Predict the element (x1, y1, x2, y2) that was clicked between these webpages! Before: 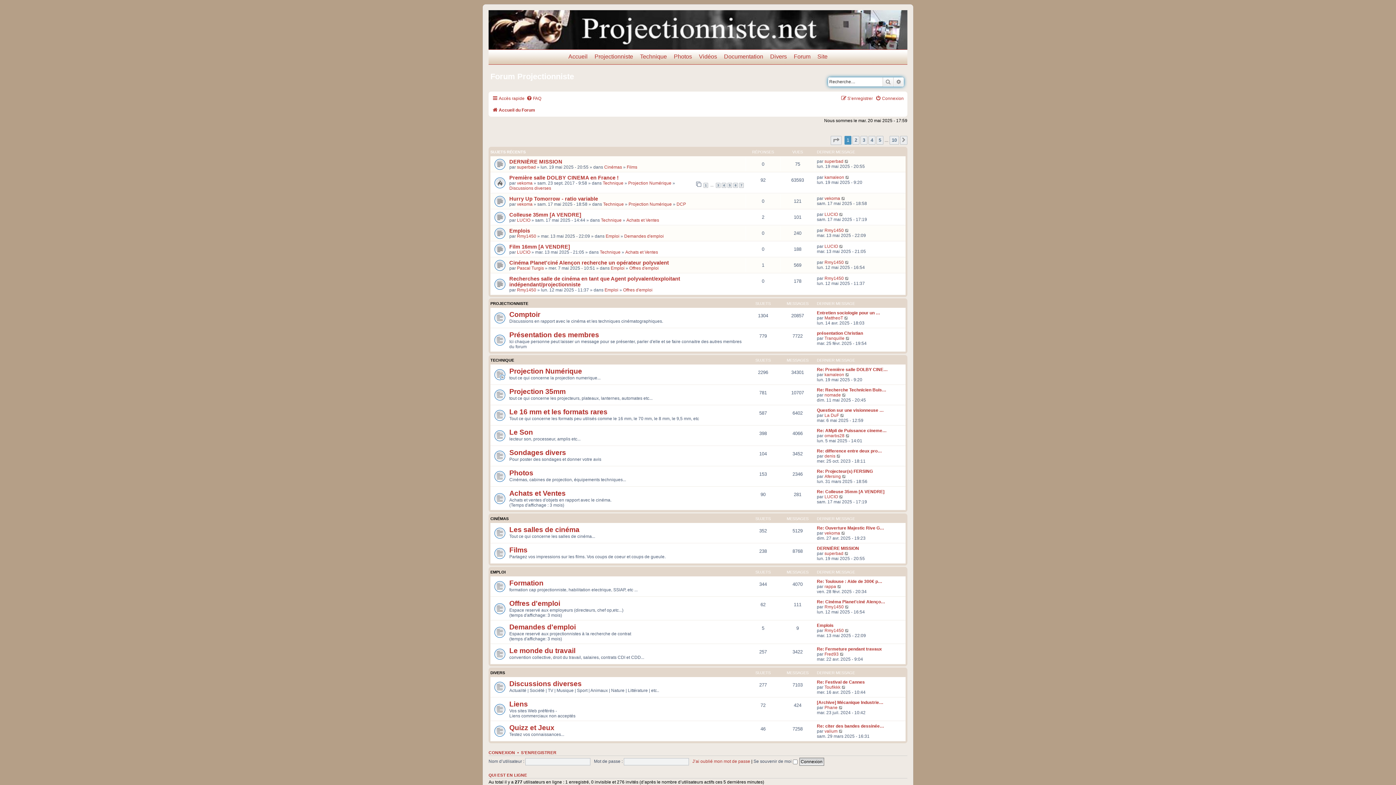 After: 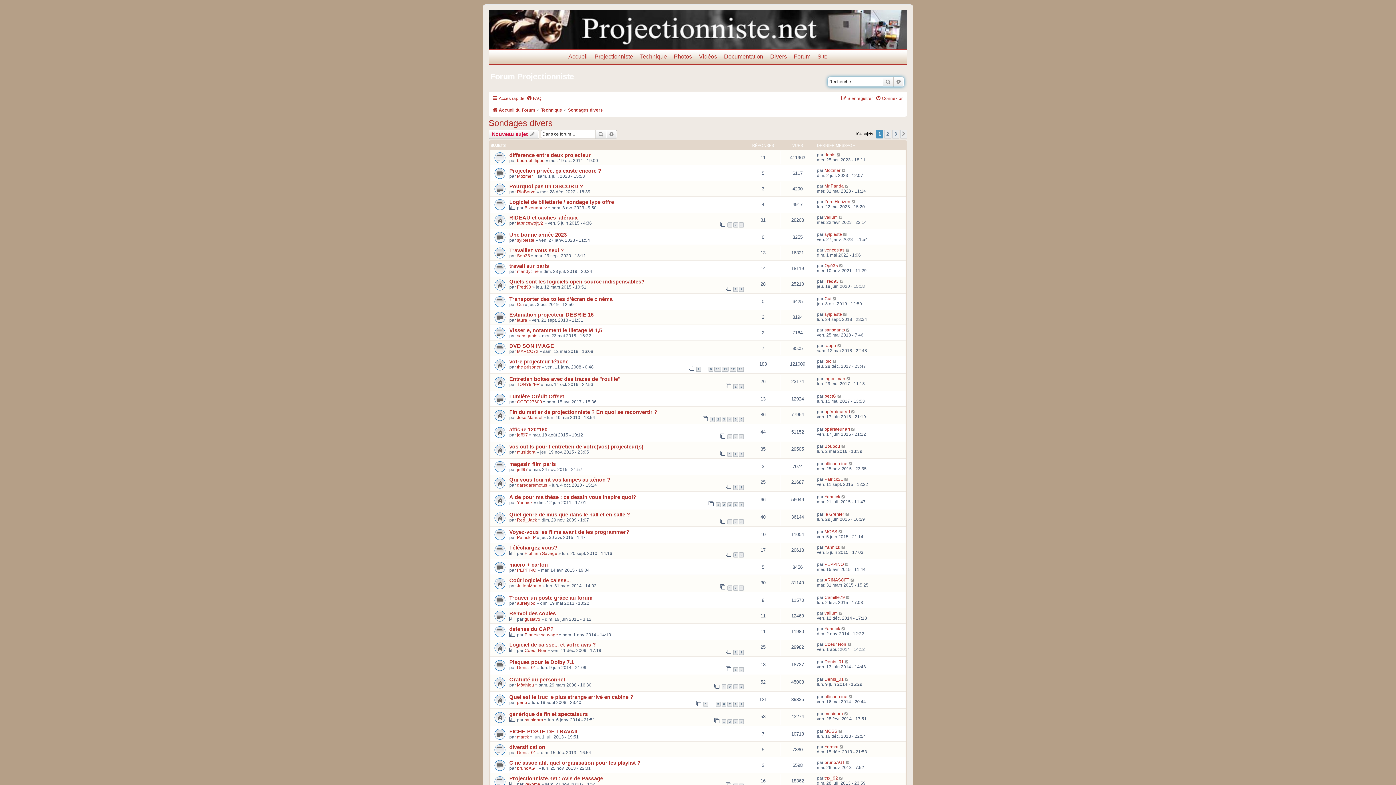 Action: label: Sondages divers bbox: (509, 448, 566, 456)